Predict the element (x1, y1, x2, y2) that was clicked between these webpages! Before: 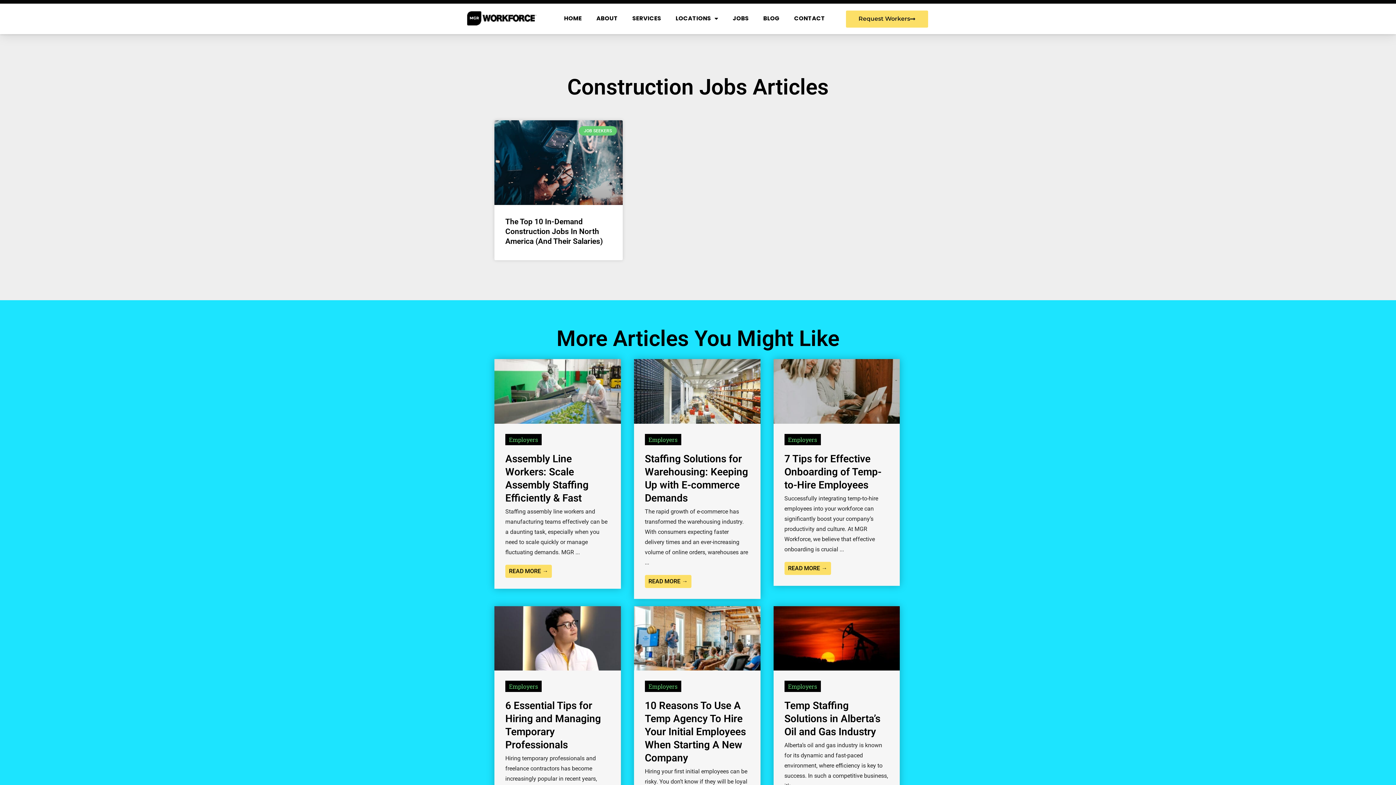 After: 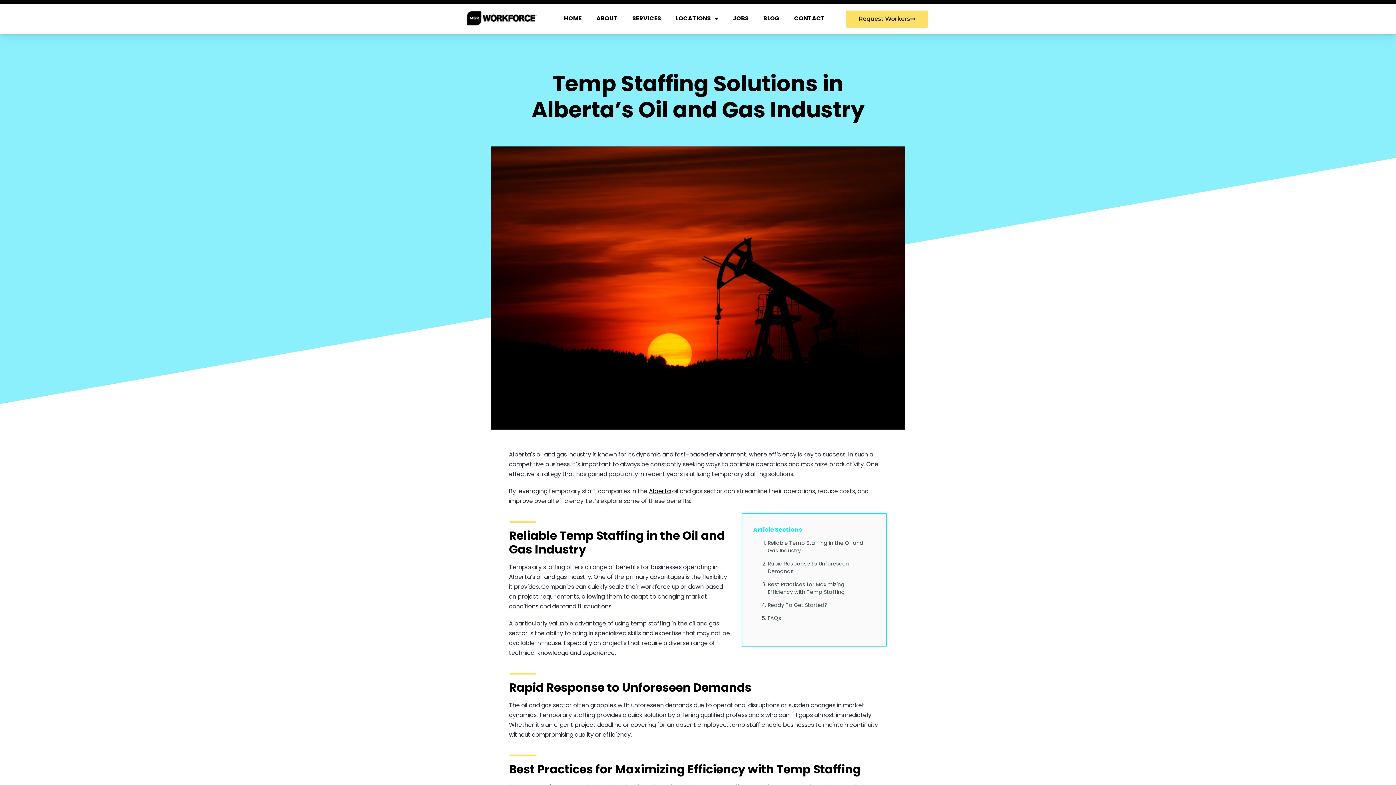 Action: label: Temp Staffing Solutions in Alberta’s Oil and Gas Industry bbox: (784, 699, 880, 738)